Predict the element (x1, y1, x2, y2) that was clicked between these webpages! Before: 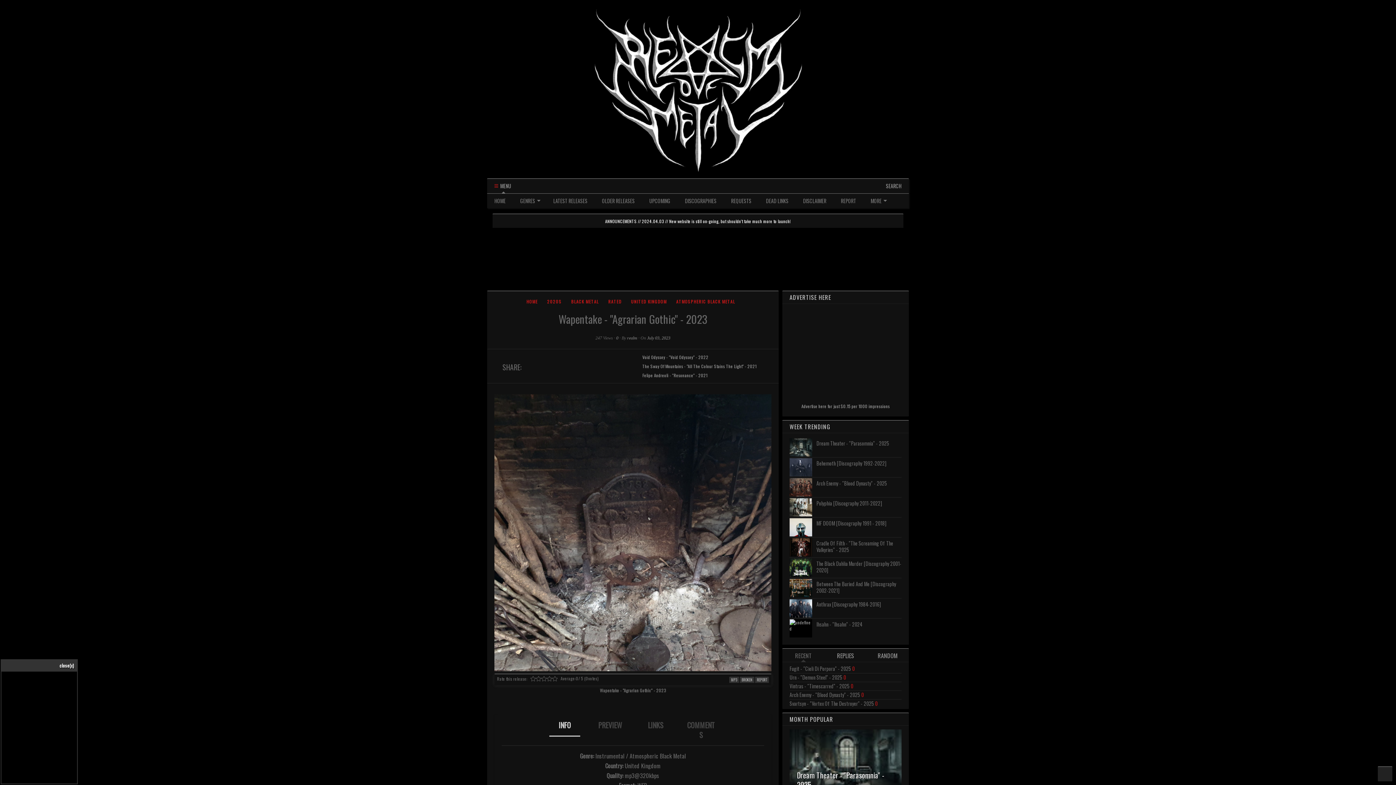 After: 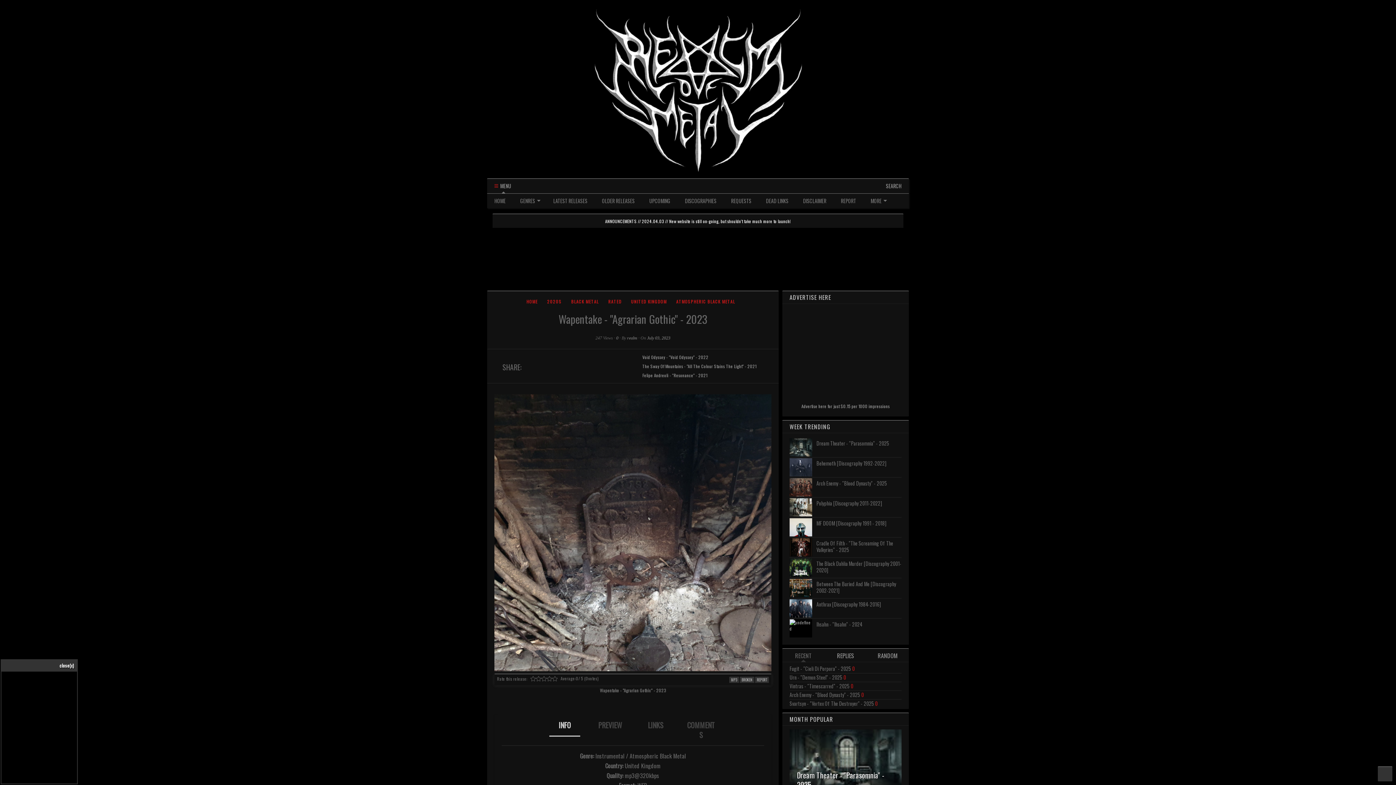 Action: bbox: (1378, 766, 1392, 781)